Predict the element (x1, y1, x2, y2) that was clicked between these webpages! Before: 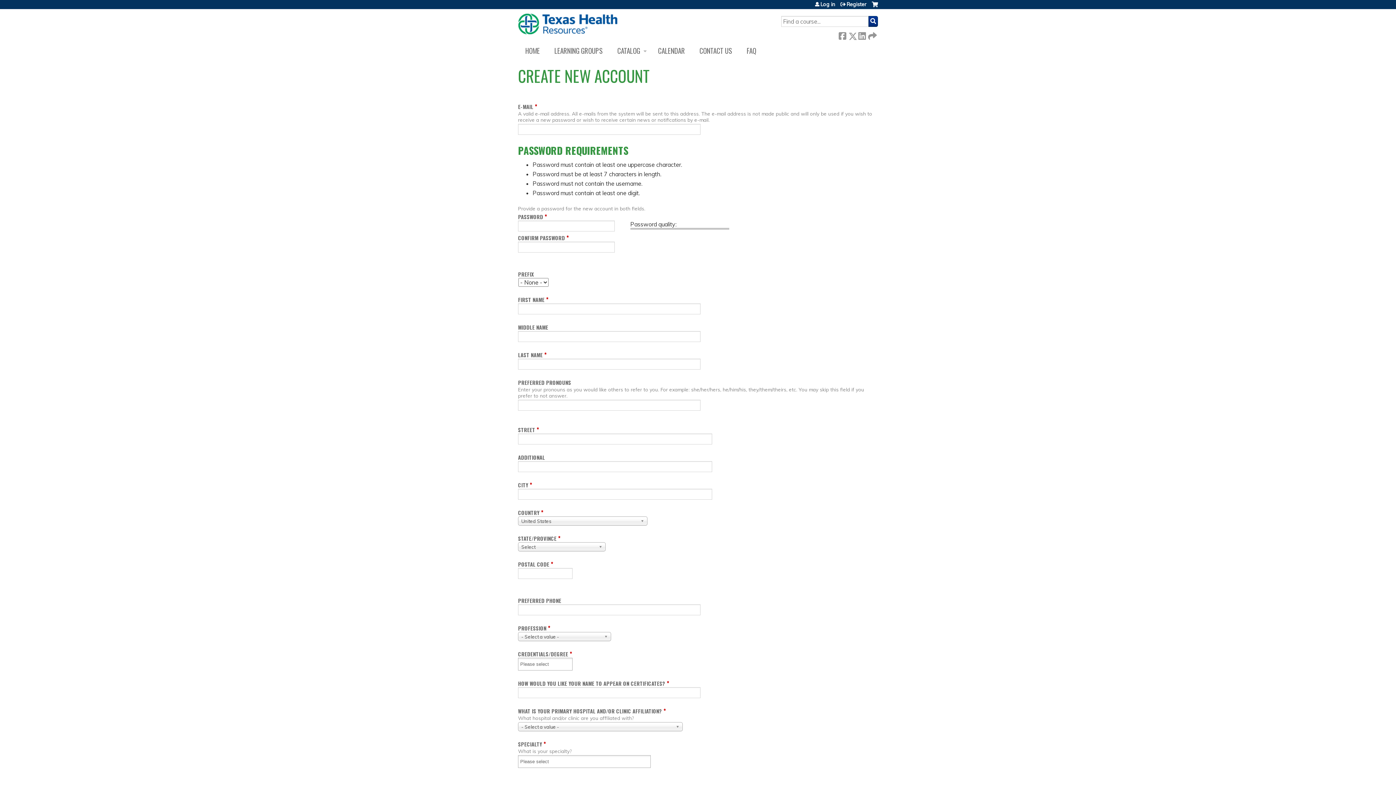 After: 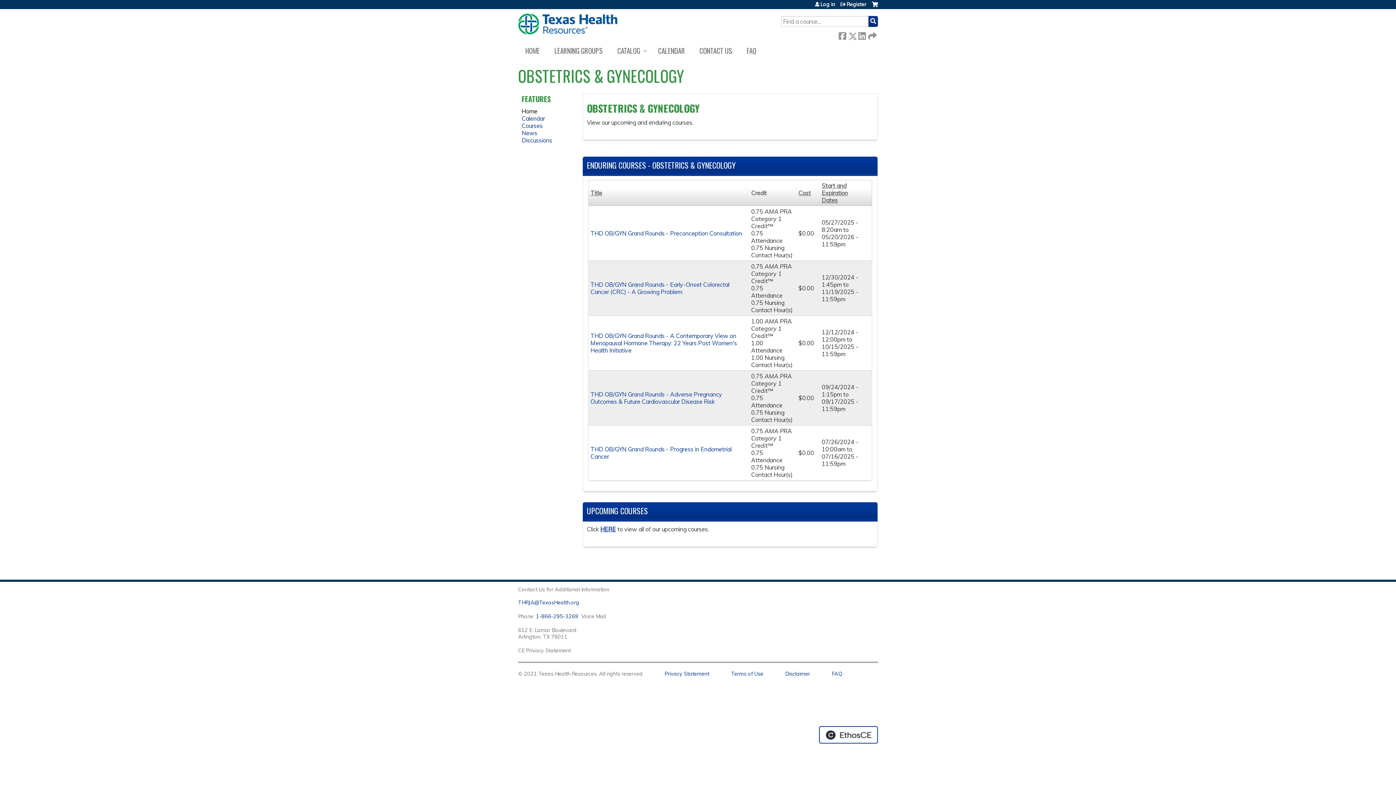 Action: bbox: (518, 42, 547, 58) label: HOME